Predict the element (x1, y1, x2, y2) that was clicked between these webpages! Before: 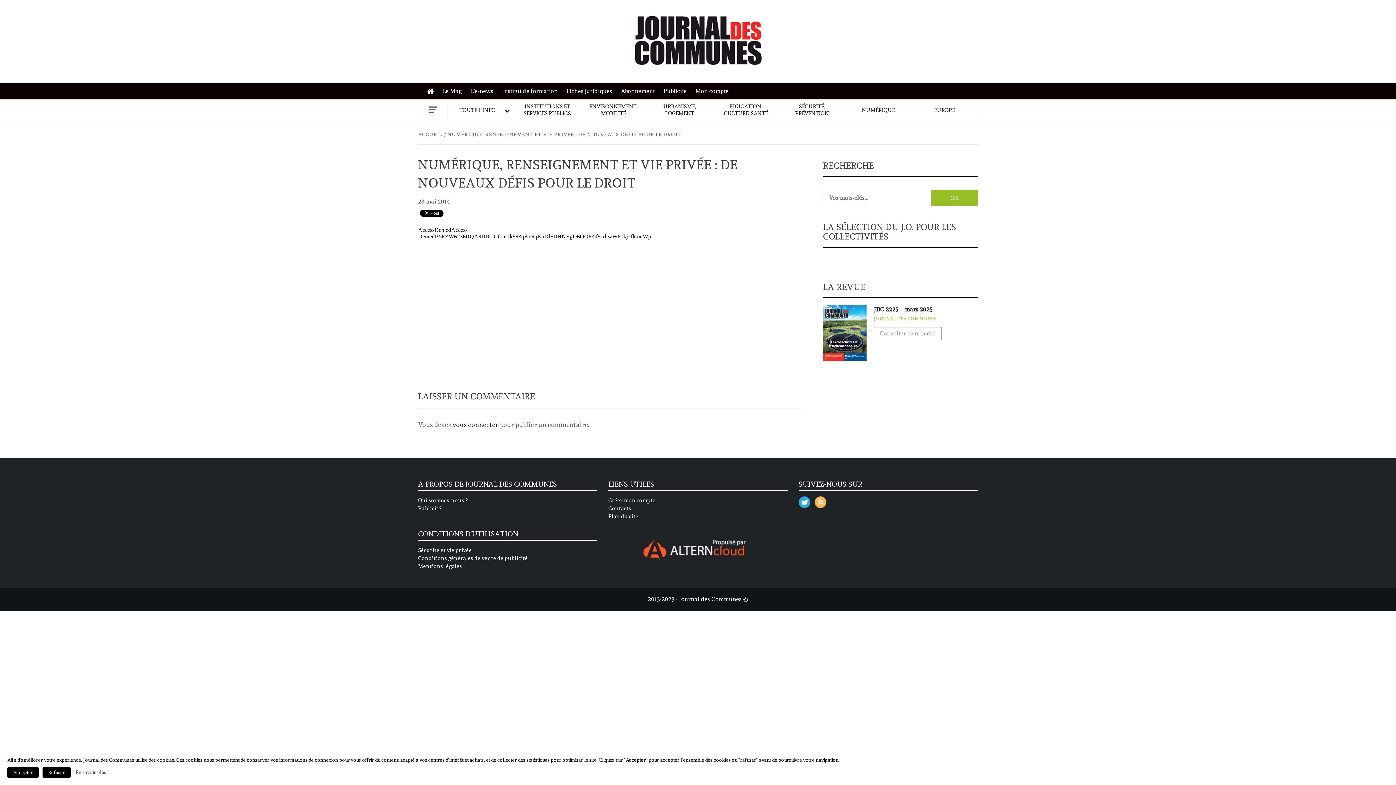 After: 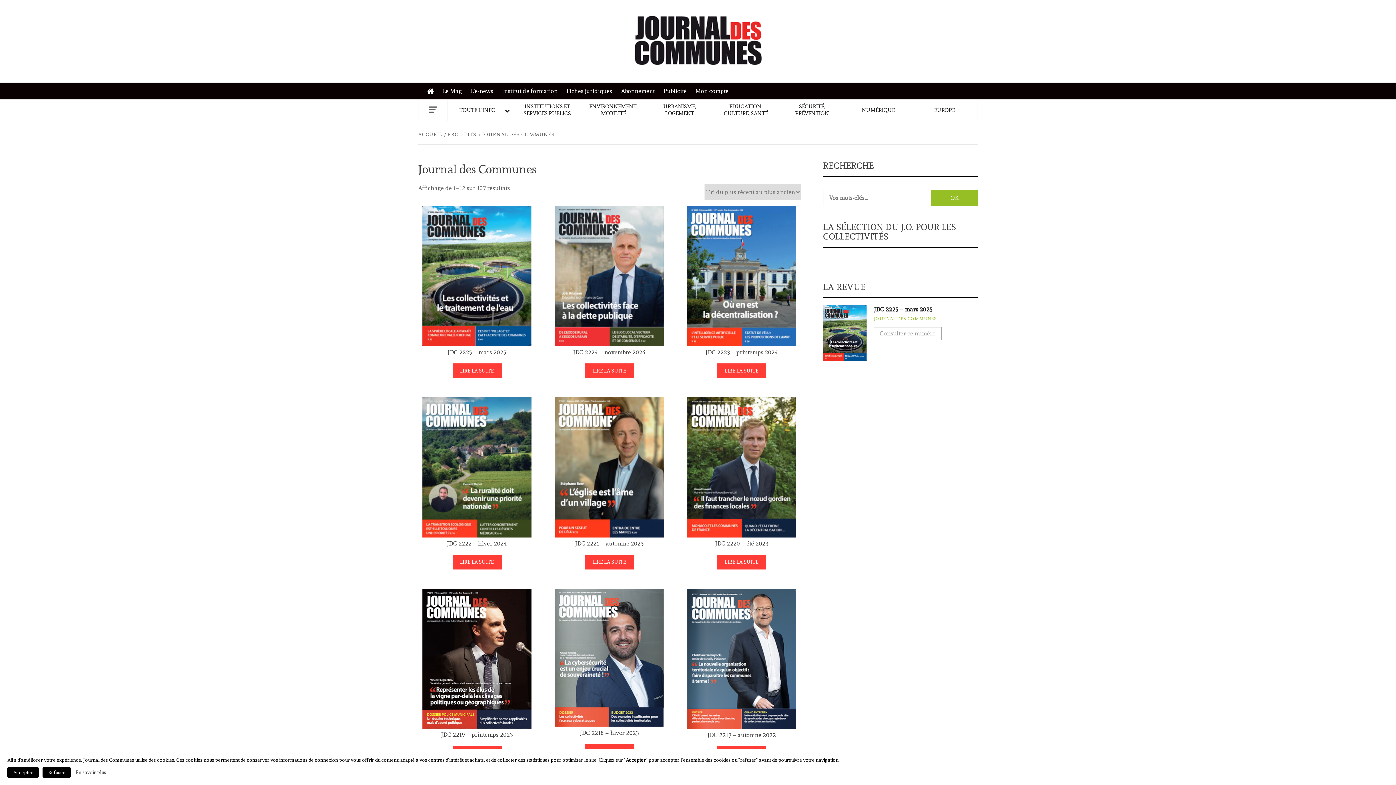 Action: label: JOURNAL DES COMMUNES bbox: (874, 316, 937, 321)